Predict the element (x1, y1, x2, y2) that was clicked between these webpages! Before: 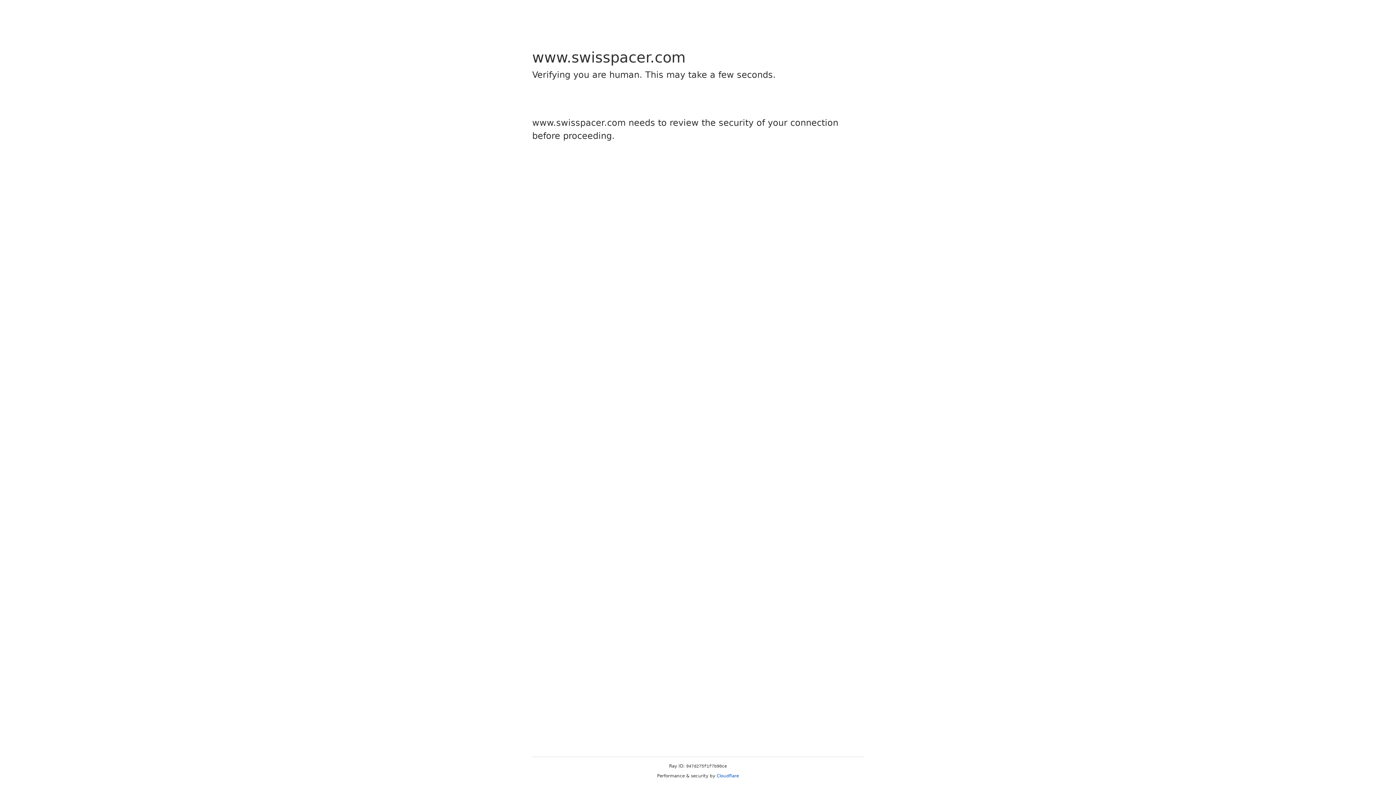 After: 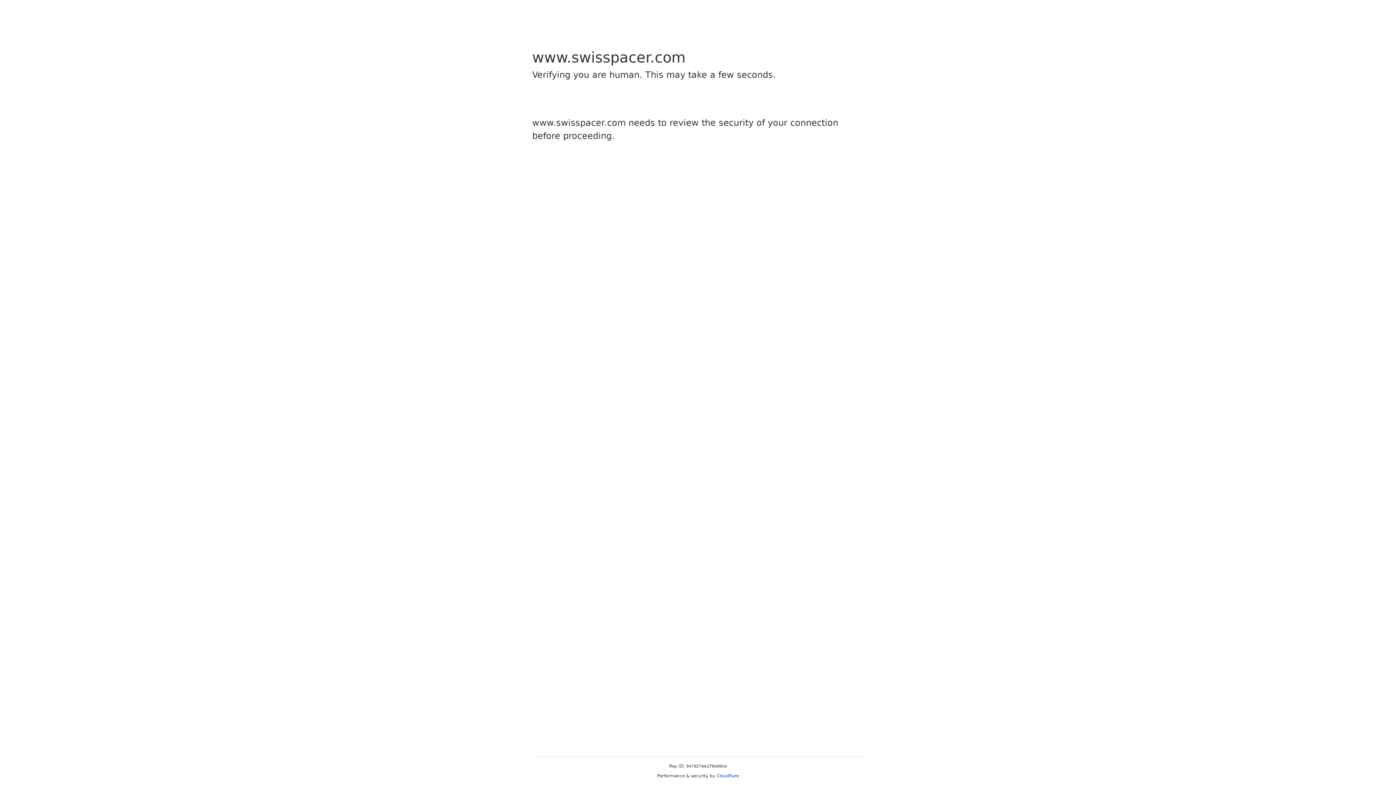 Action: label: Cloudflare bbox: (716, 773, 739, 778)